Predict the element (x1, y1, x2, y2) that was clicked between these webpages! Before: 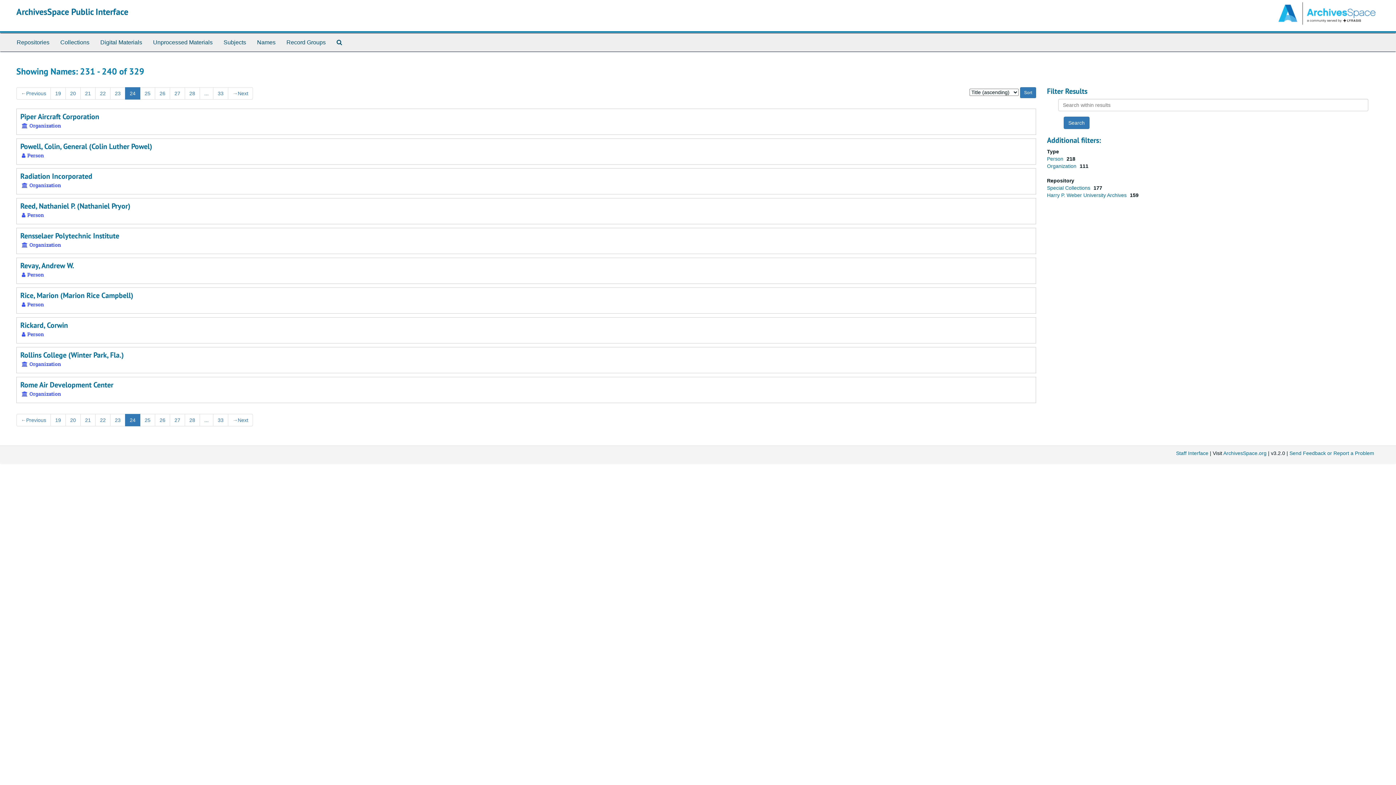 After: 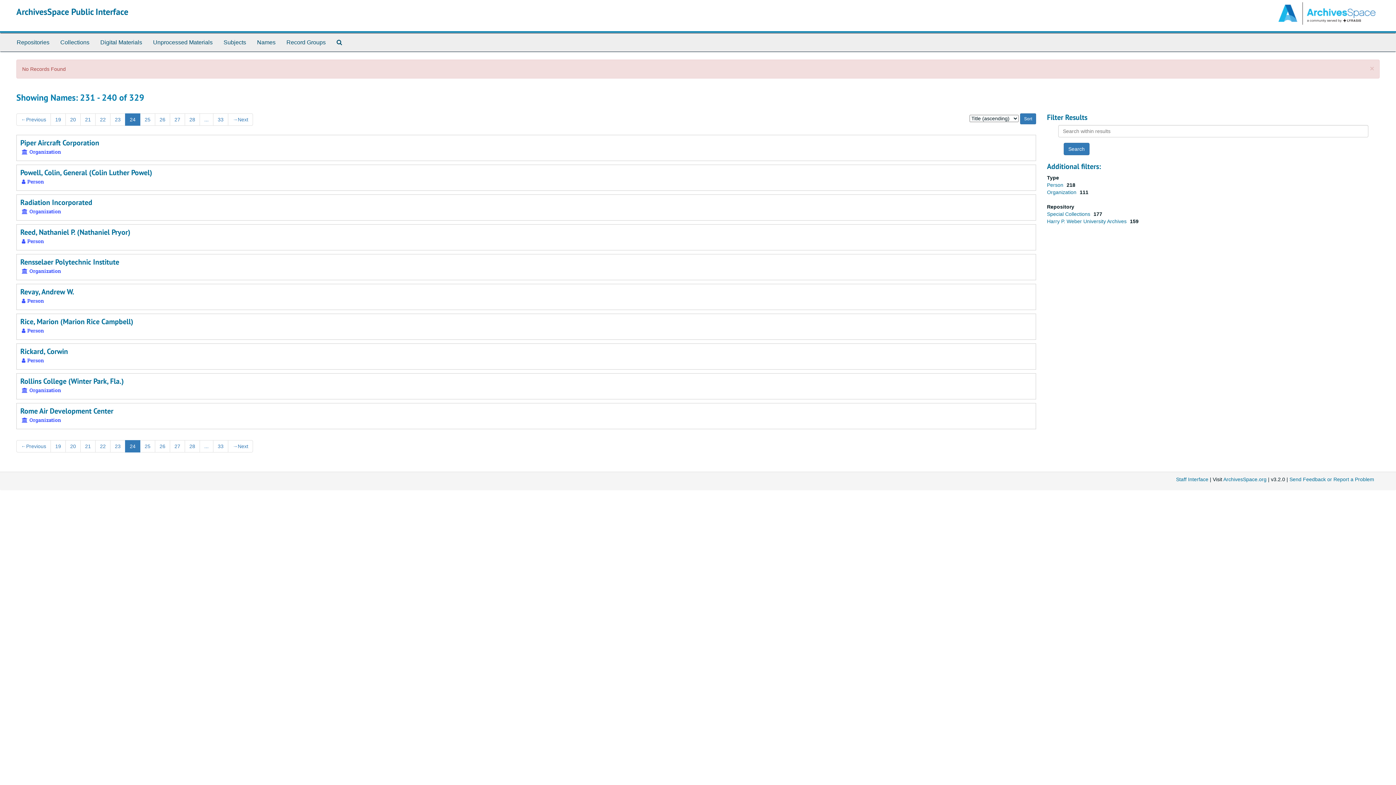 Action: label: Unprocessed Materials bbox: (147, 33, 218, 51)